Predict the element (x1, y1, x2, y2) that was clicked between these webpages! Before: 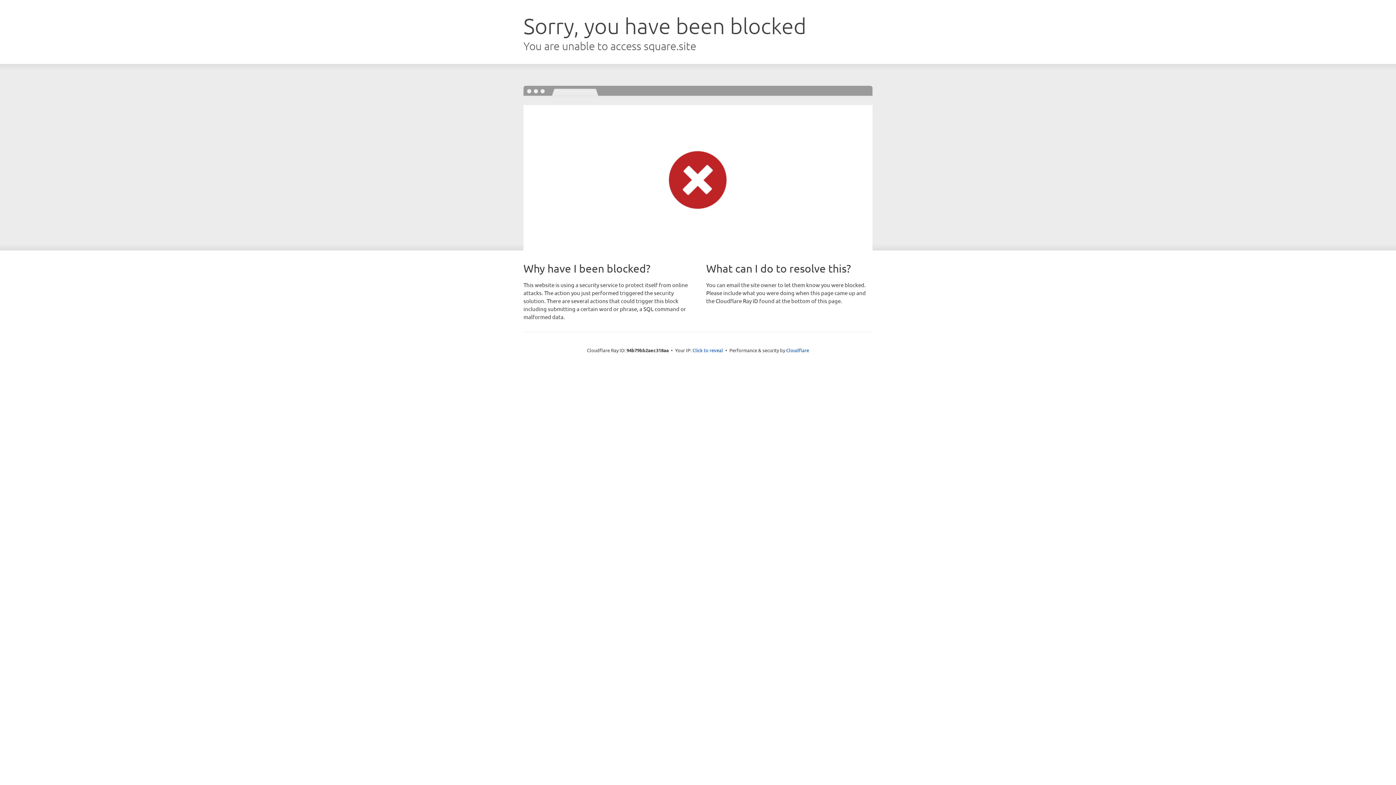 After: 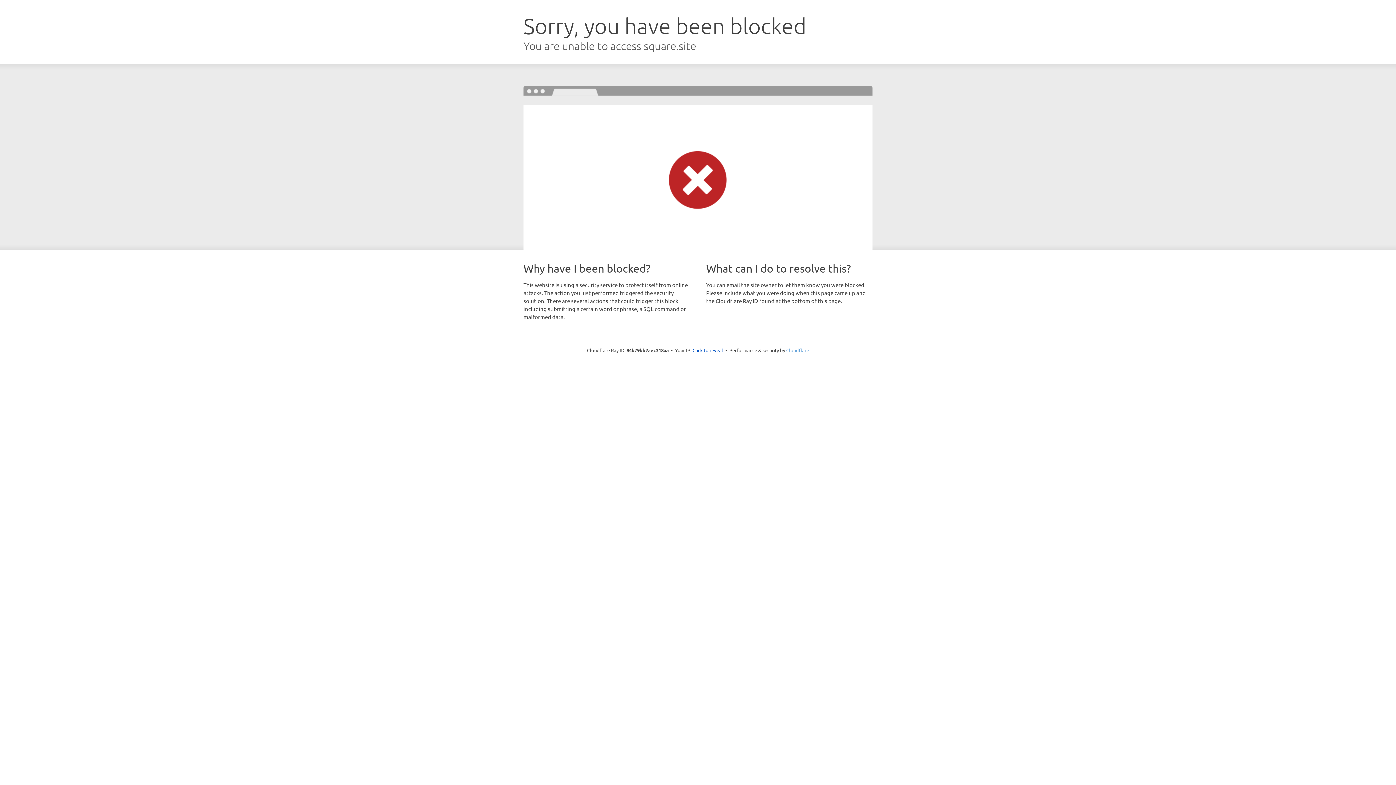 Action: bbox: (786, 347, 809, 353) label: Cloudflare